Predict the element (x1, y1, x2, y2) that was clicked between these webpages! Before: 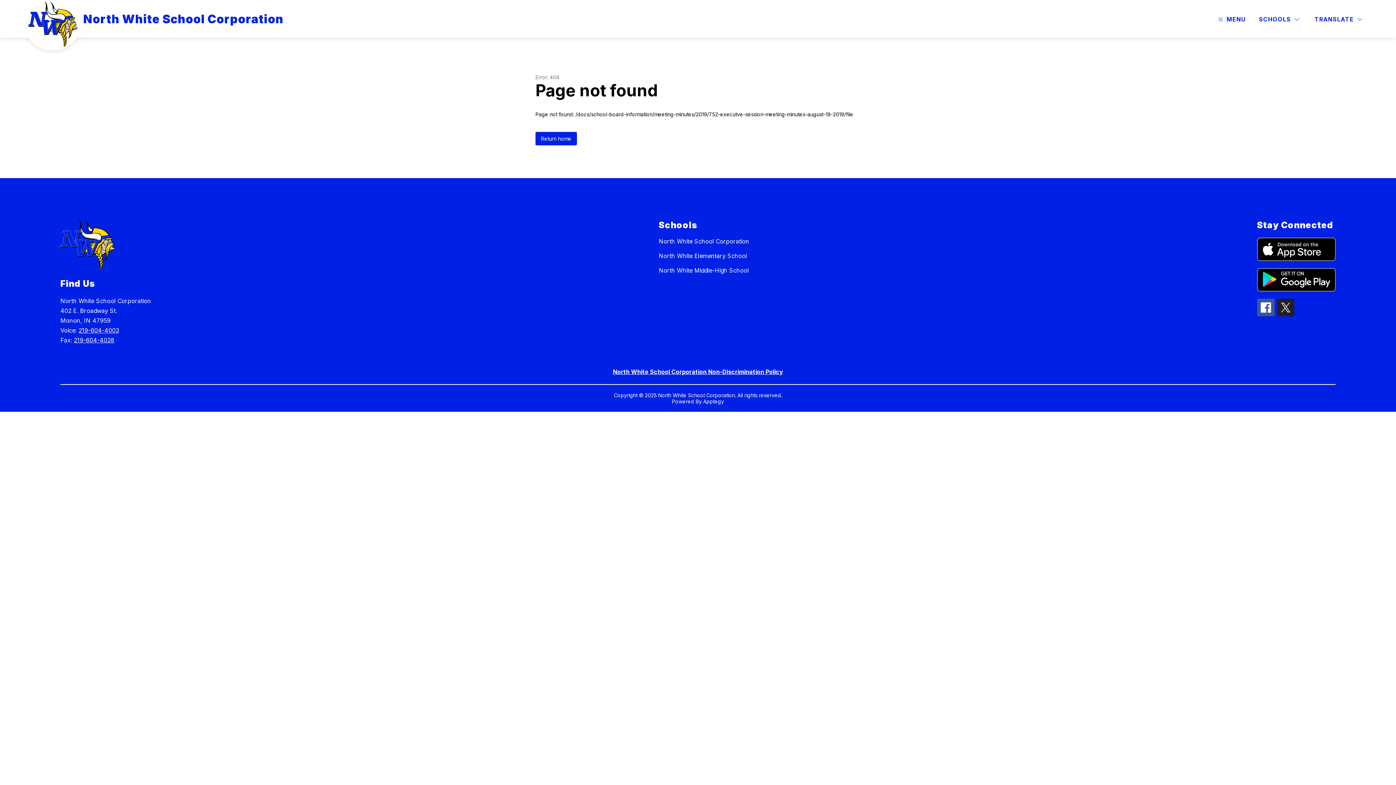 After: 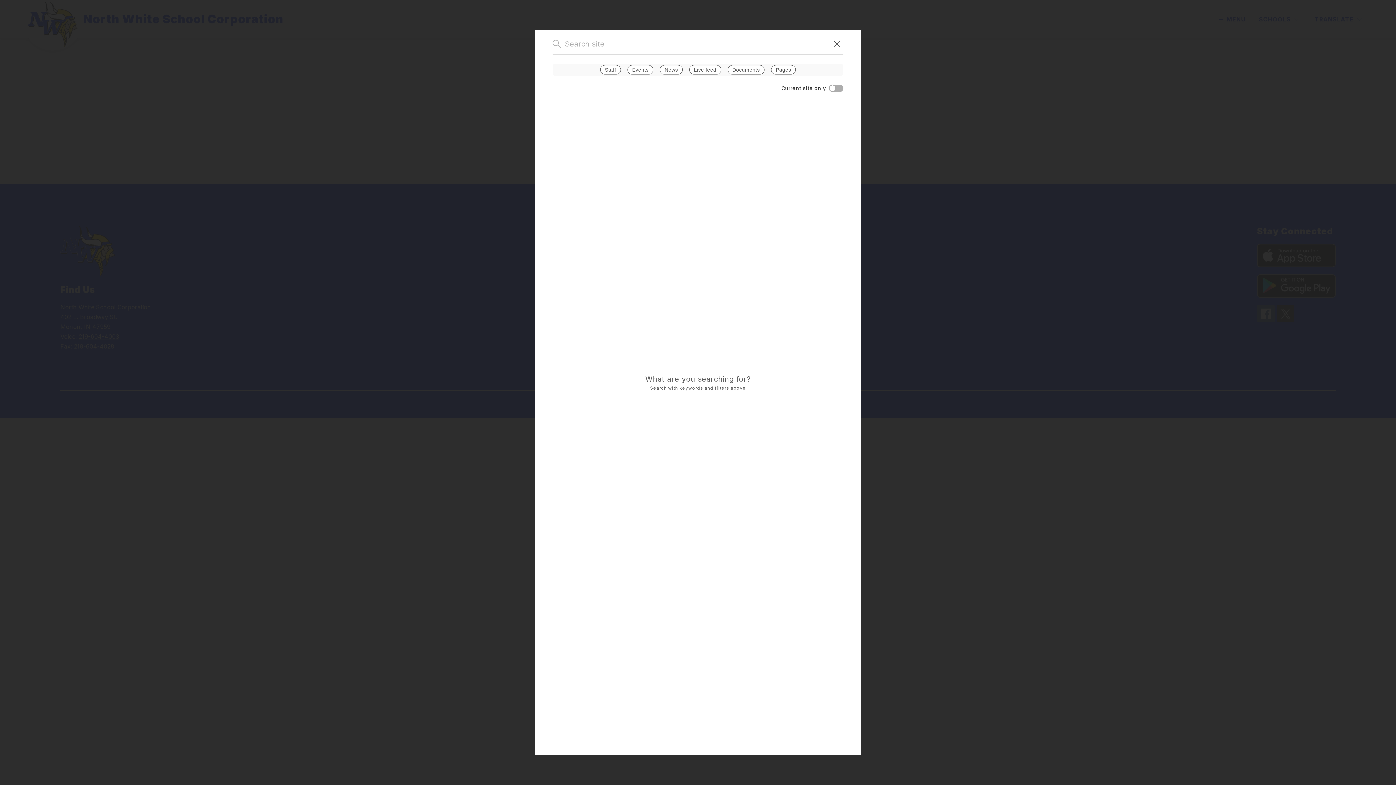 Action: bbox: (1376, 15, 1384, 23) label: SEARCH SITE